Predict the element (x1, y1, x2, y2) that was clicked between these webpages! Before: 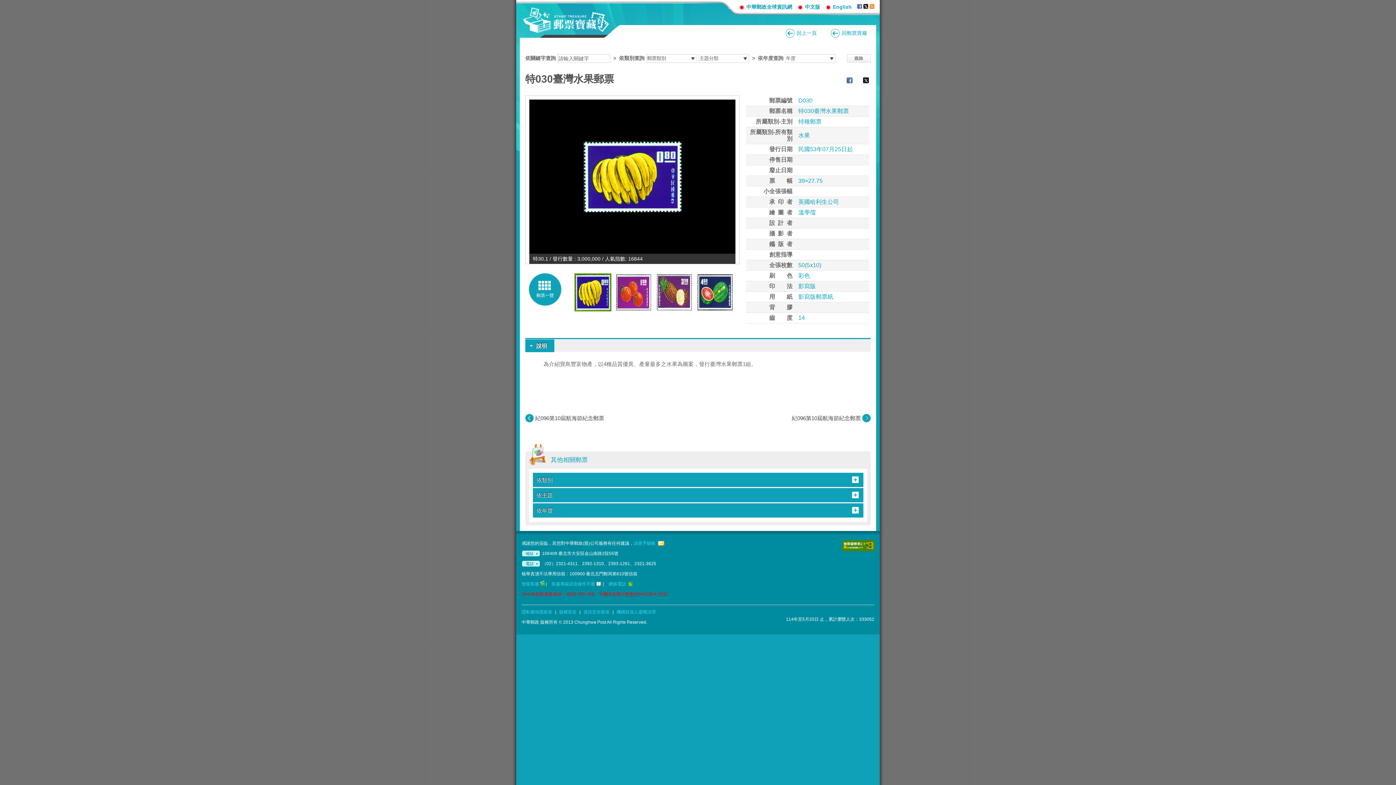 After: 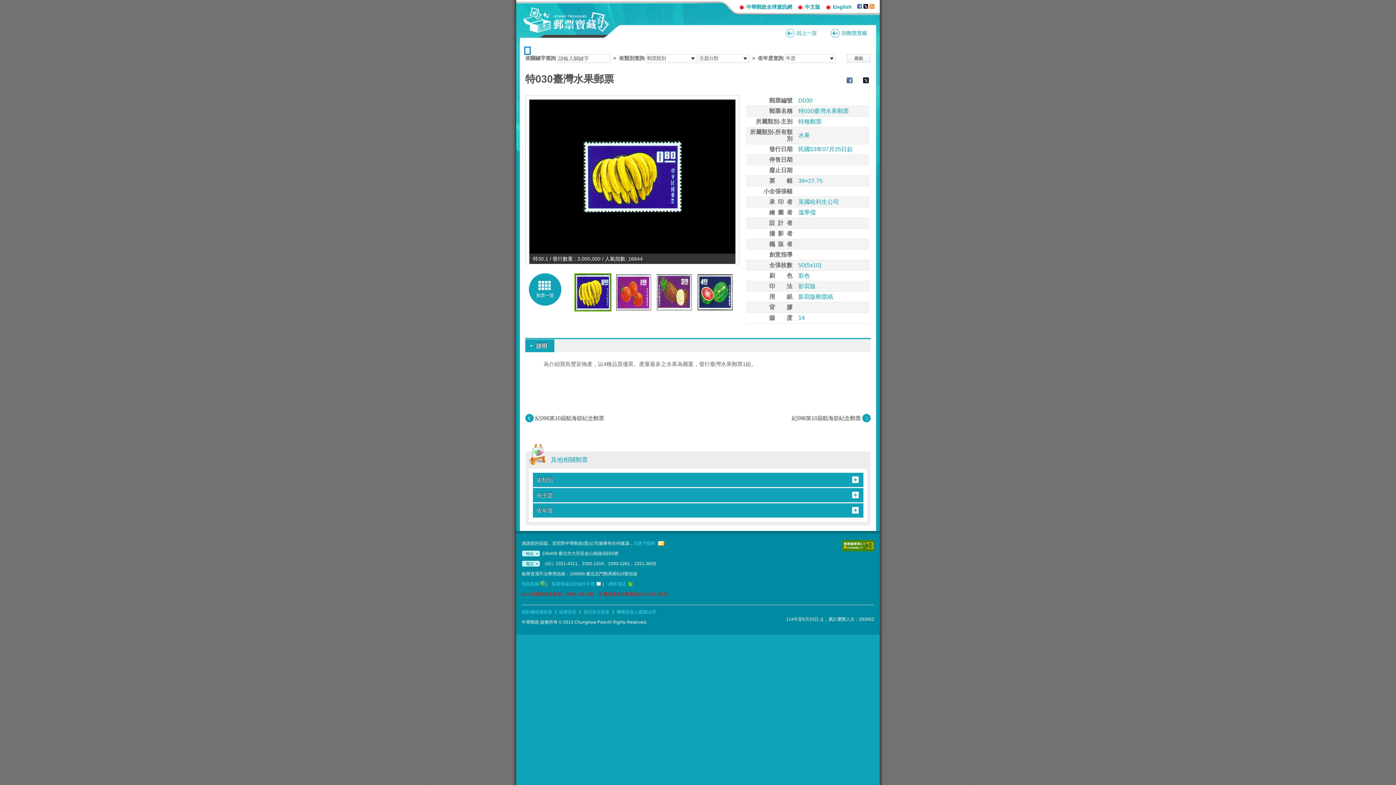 Action: bbox: (525, 47, 529, 53) label: :::